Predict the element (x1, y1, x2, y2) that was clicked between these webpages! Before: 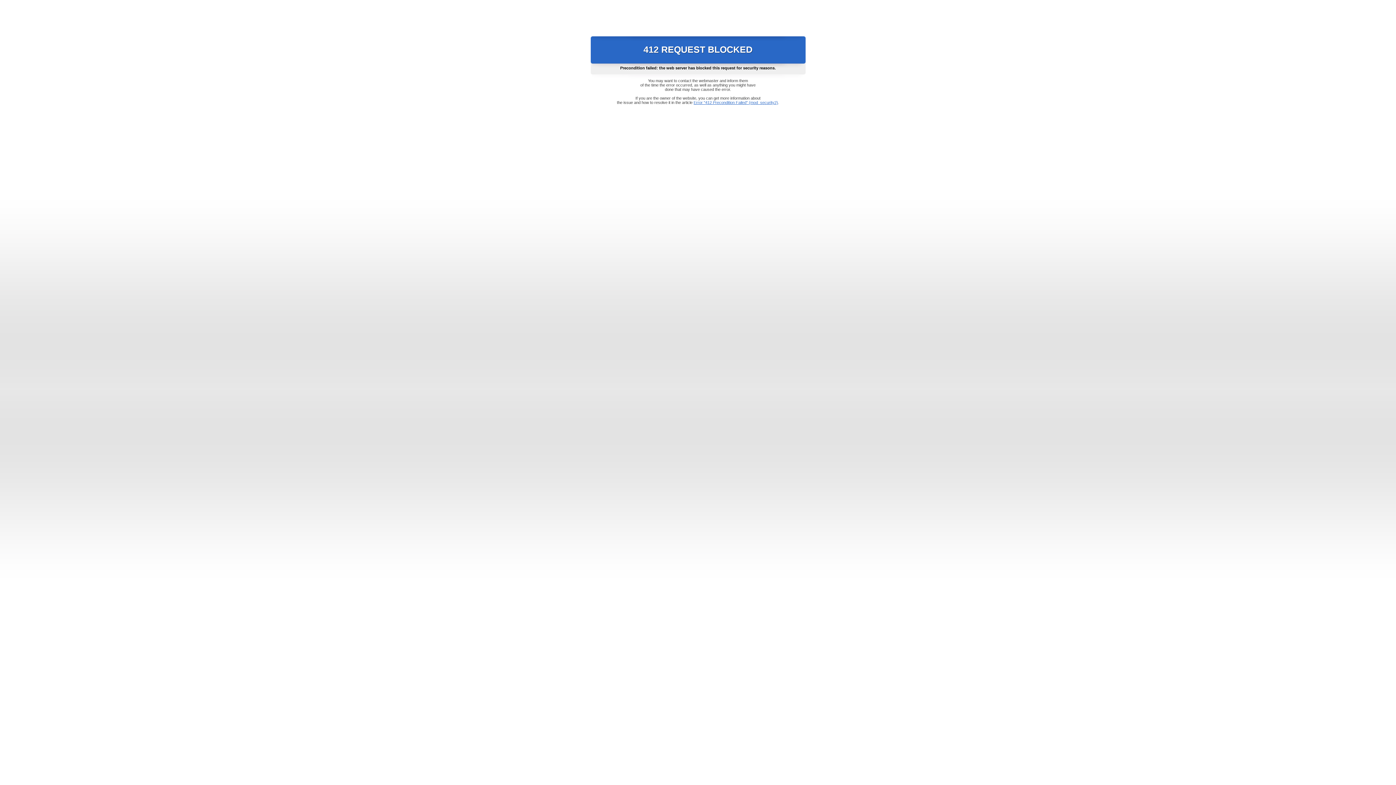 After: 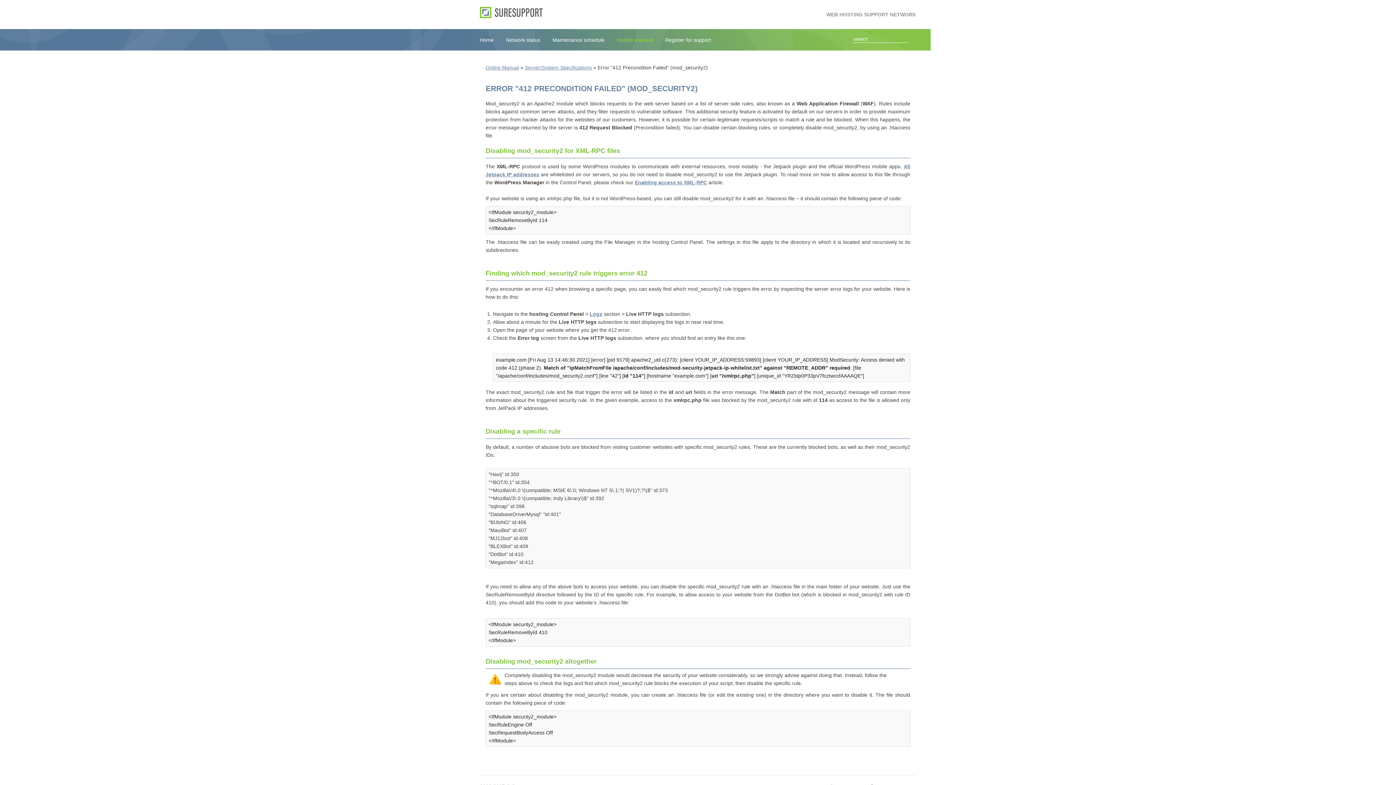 Action: bbox: (693, 100, 778, 104) label: Error "412 Precondition Failed" (mod_security2)